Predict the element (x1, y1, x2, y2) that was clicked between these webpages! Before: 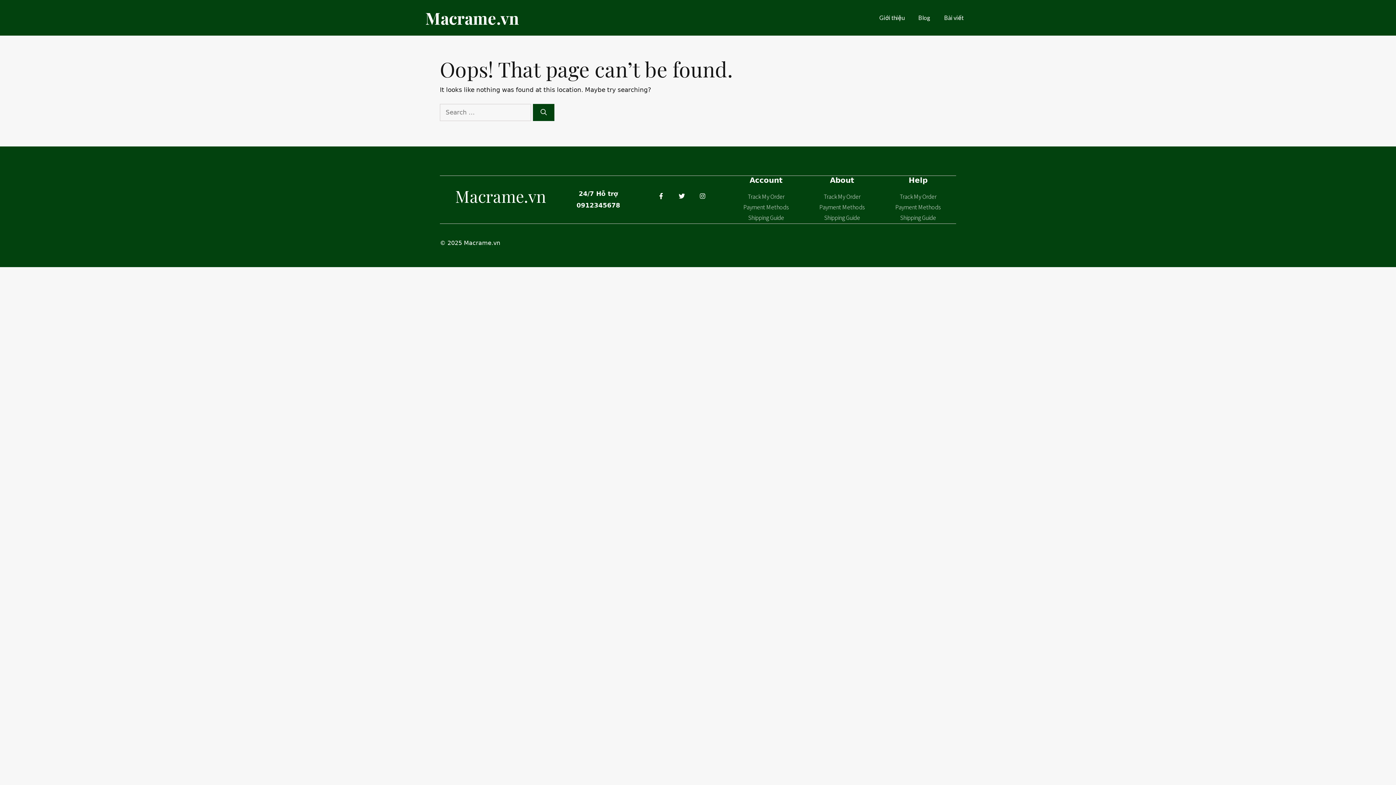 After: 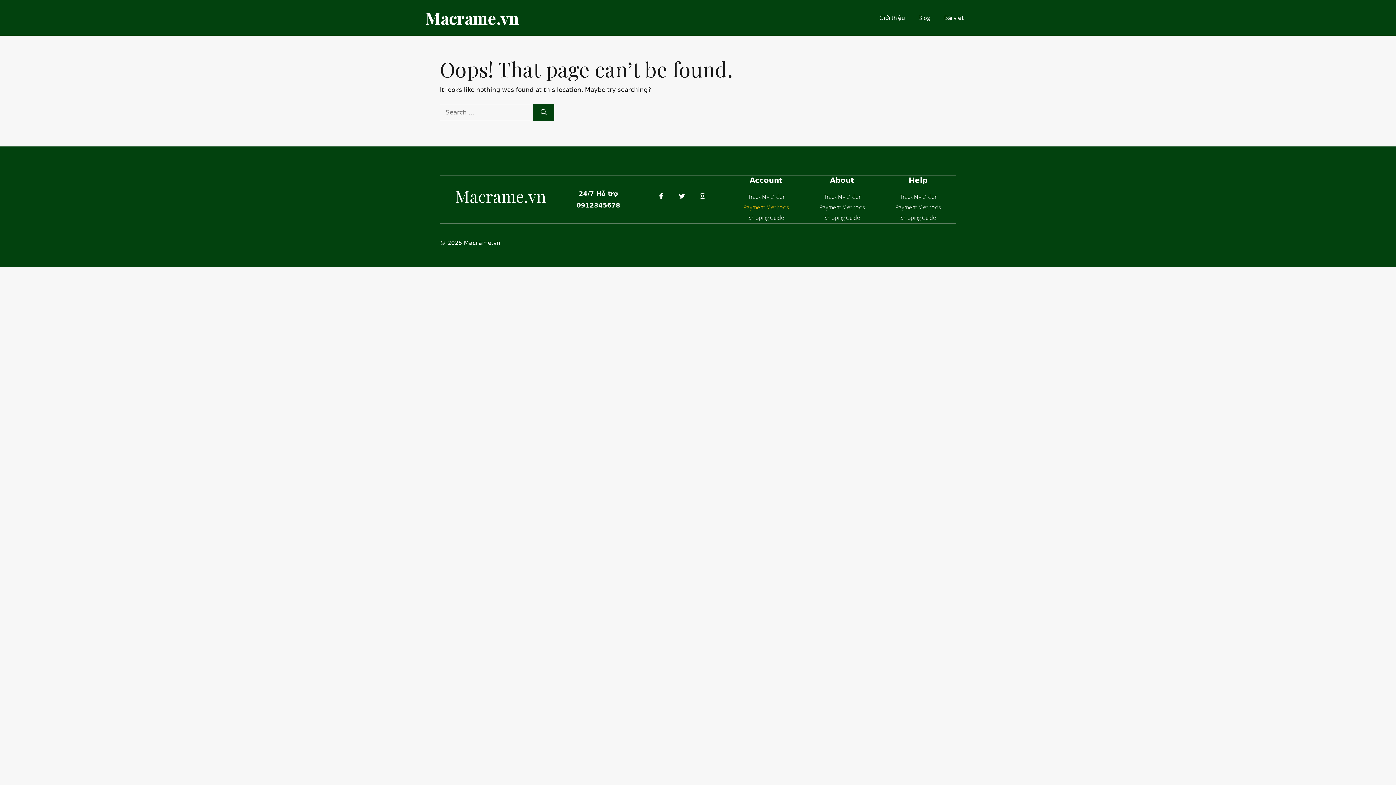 Action: label: Payment Methods bbox: (743, 203, 789, 211)